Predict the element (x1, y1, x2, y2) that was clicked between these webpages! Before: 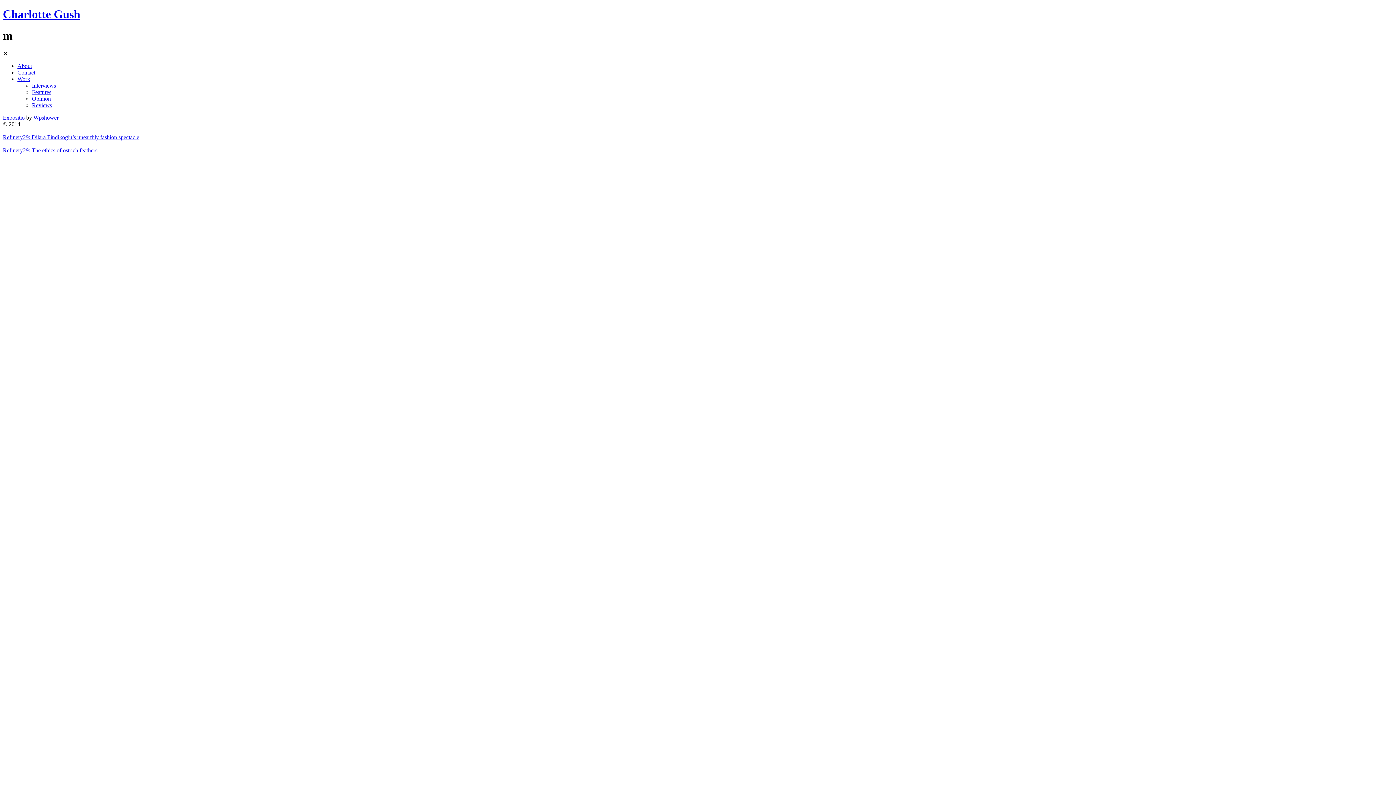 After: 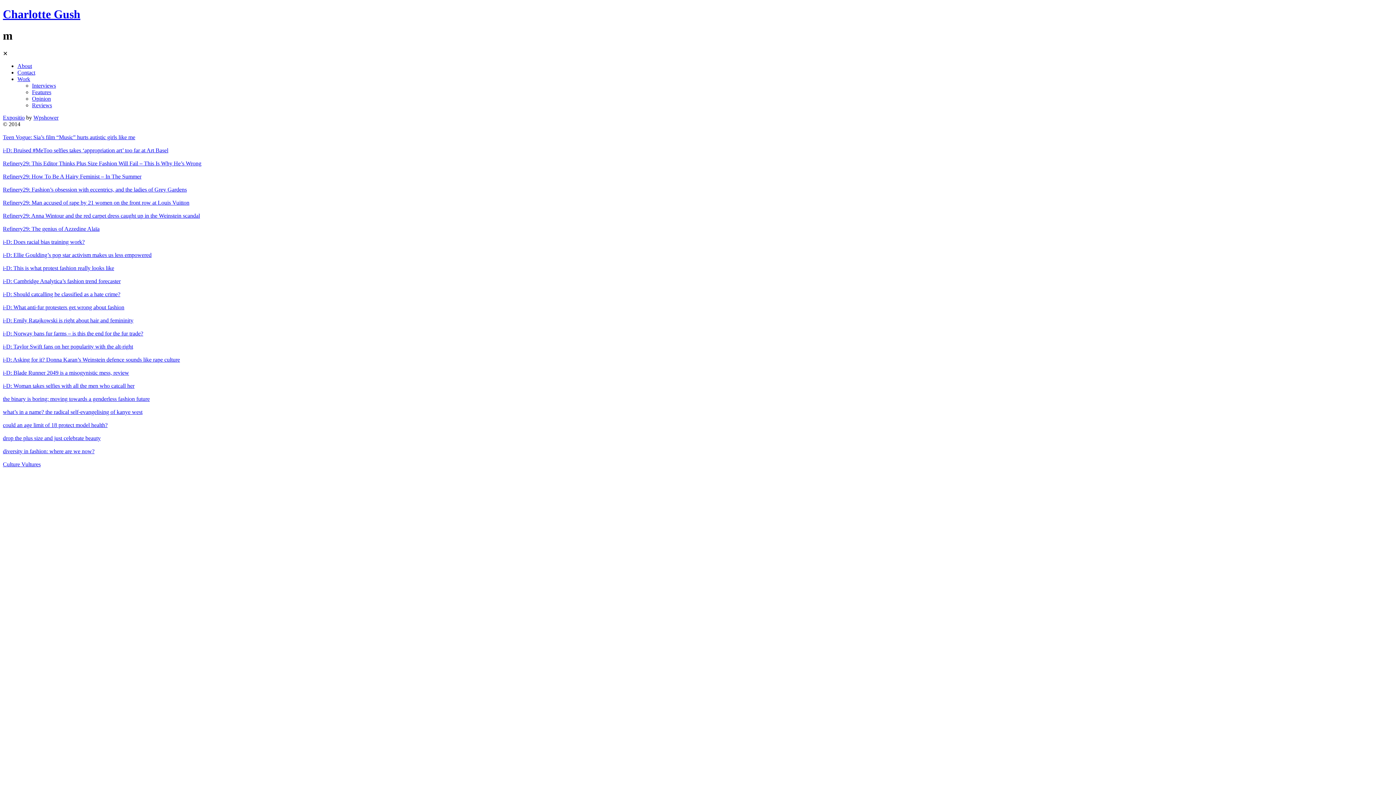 Action: bbox: (32, 95, 50, 101) label: Opinion